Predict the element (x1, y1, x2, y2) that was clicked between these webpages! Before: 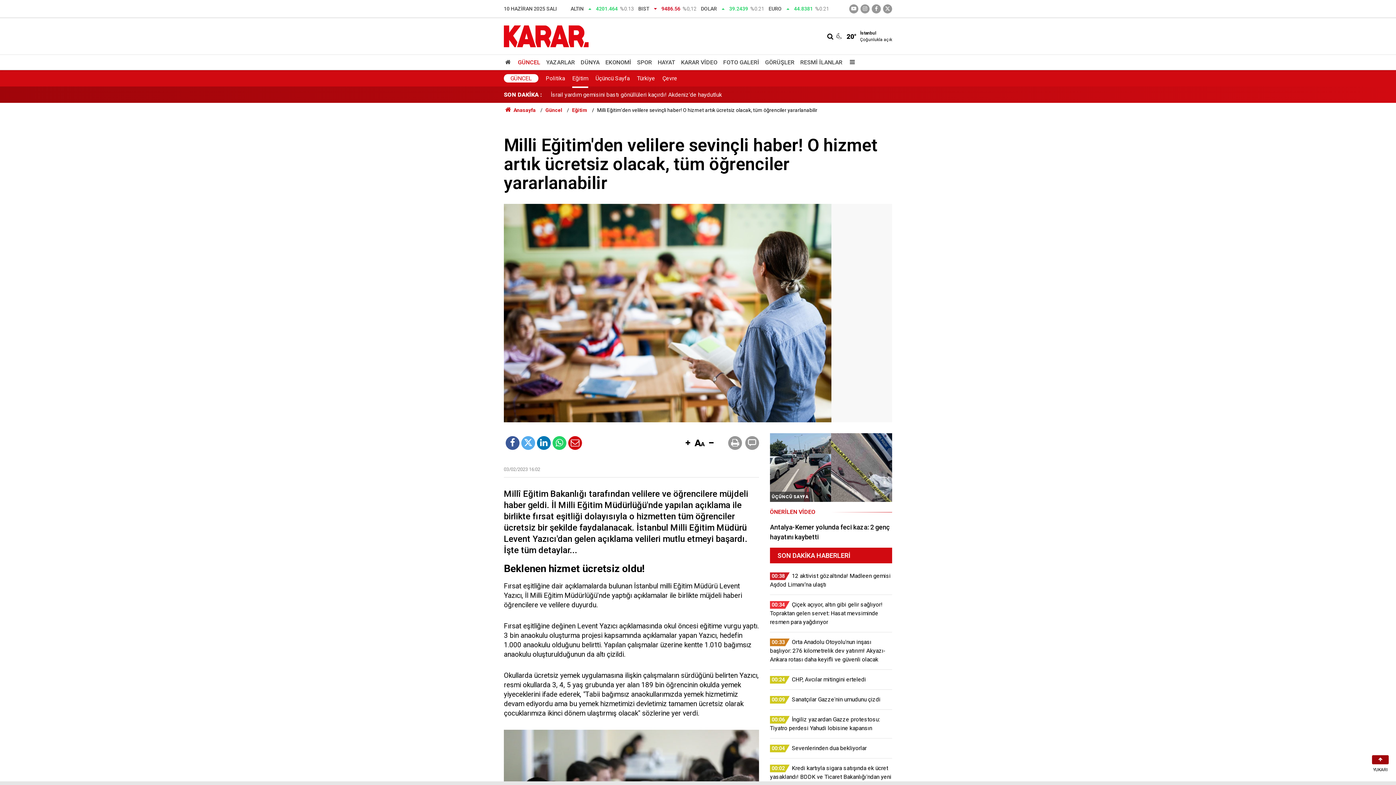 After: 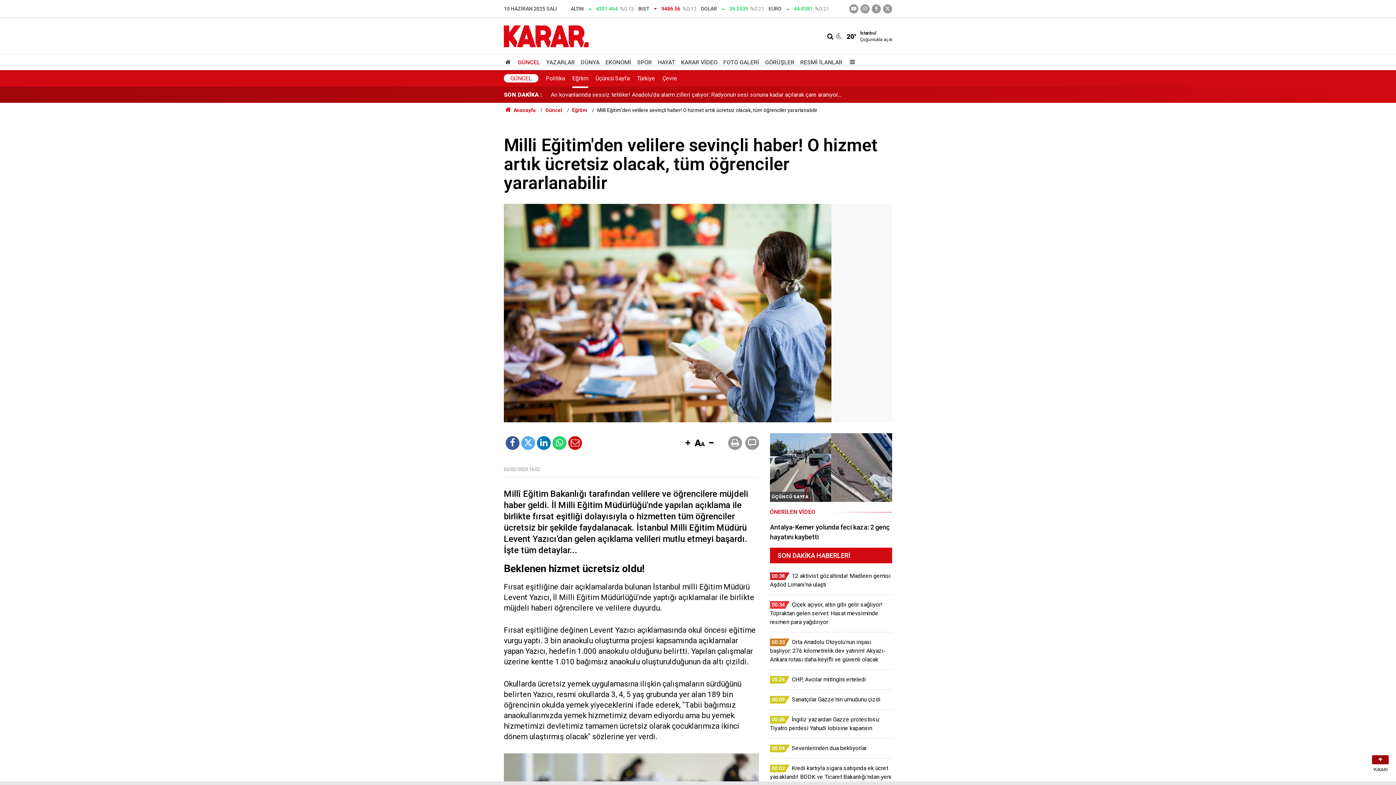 Action: bbox: (684, 436, 692, 450)